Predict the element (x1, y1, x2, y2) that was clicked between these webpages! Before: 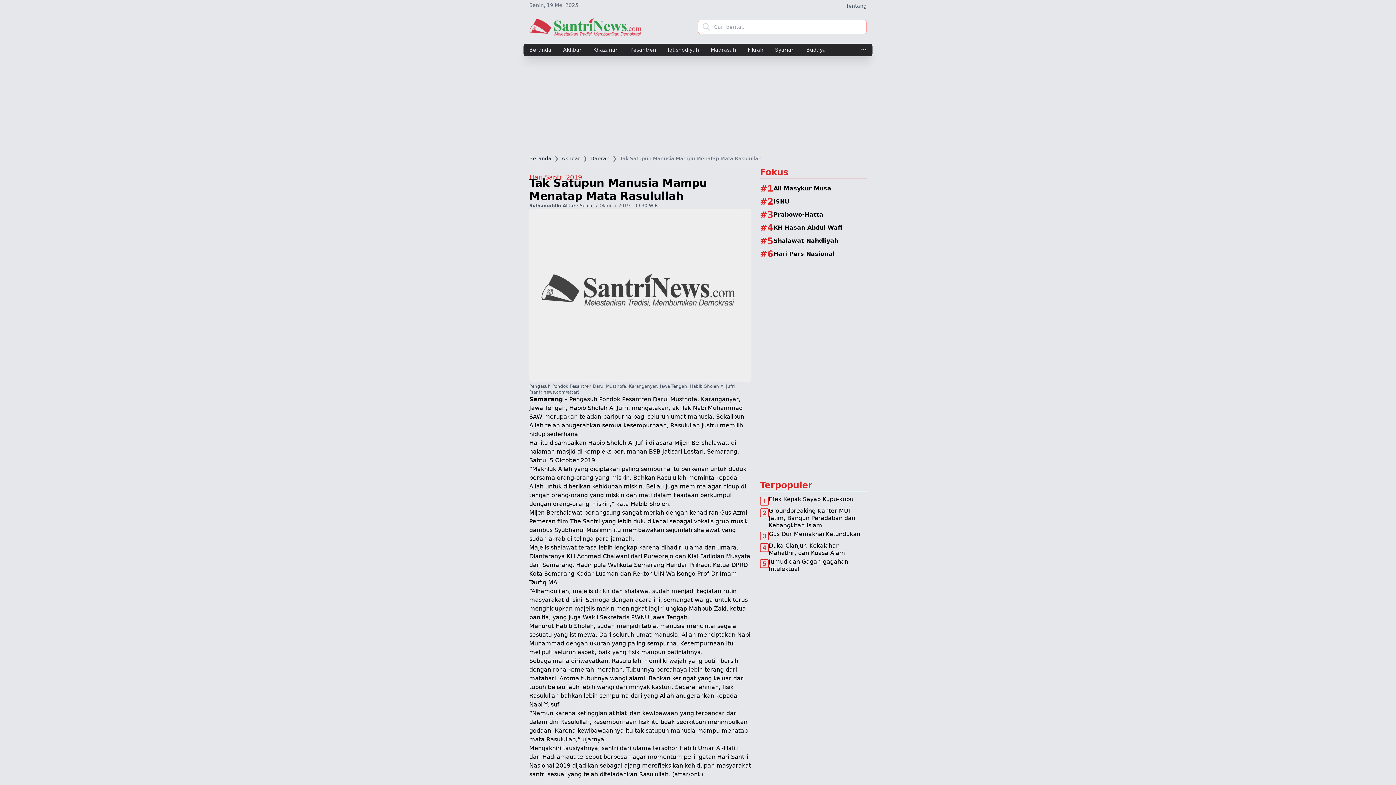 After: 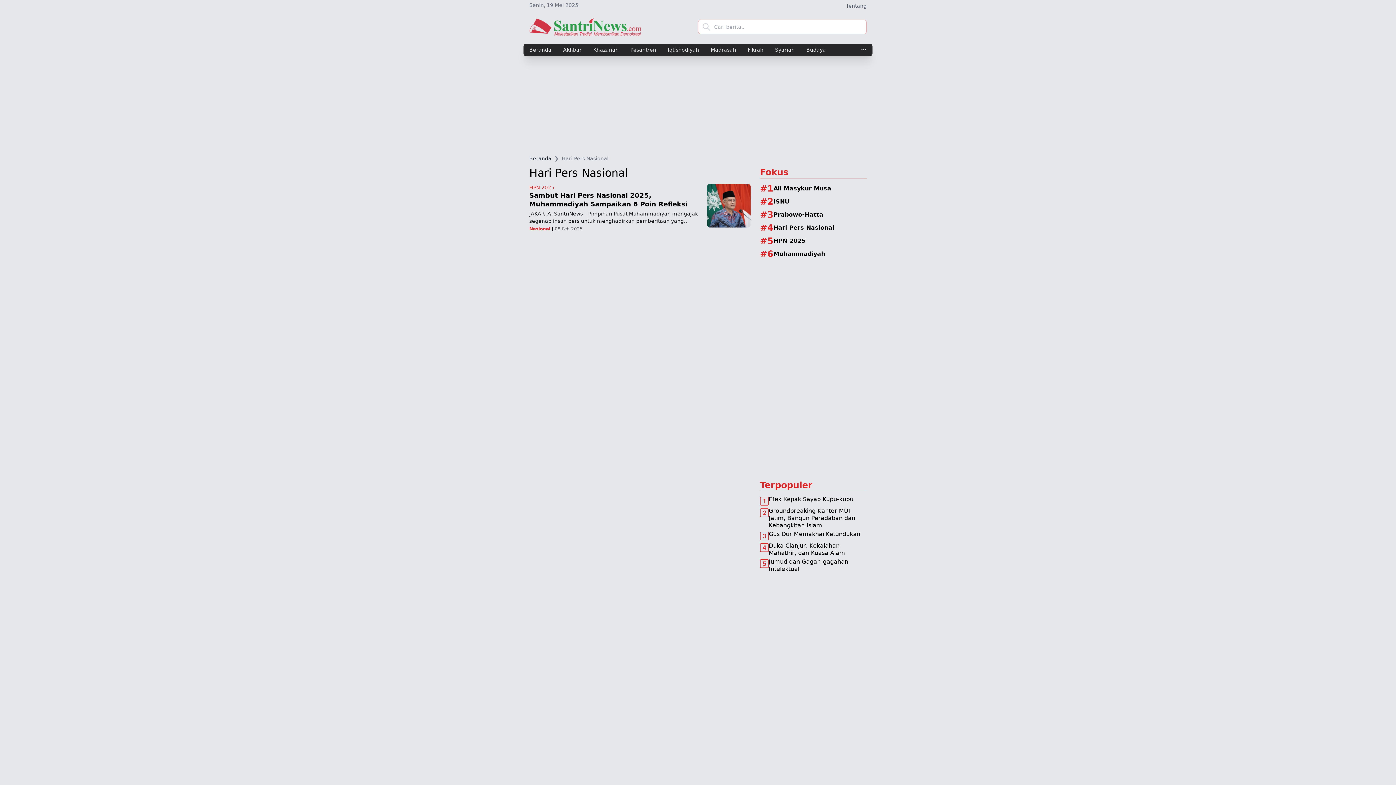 Action: label: Hari Pers Nasional bbox: (773, 249, 834, 258)